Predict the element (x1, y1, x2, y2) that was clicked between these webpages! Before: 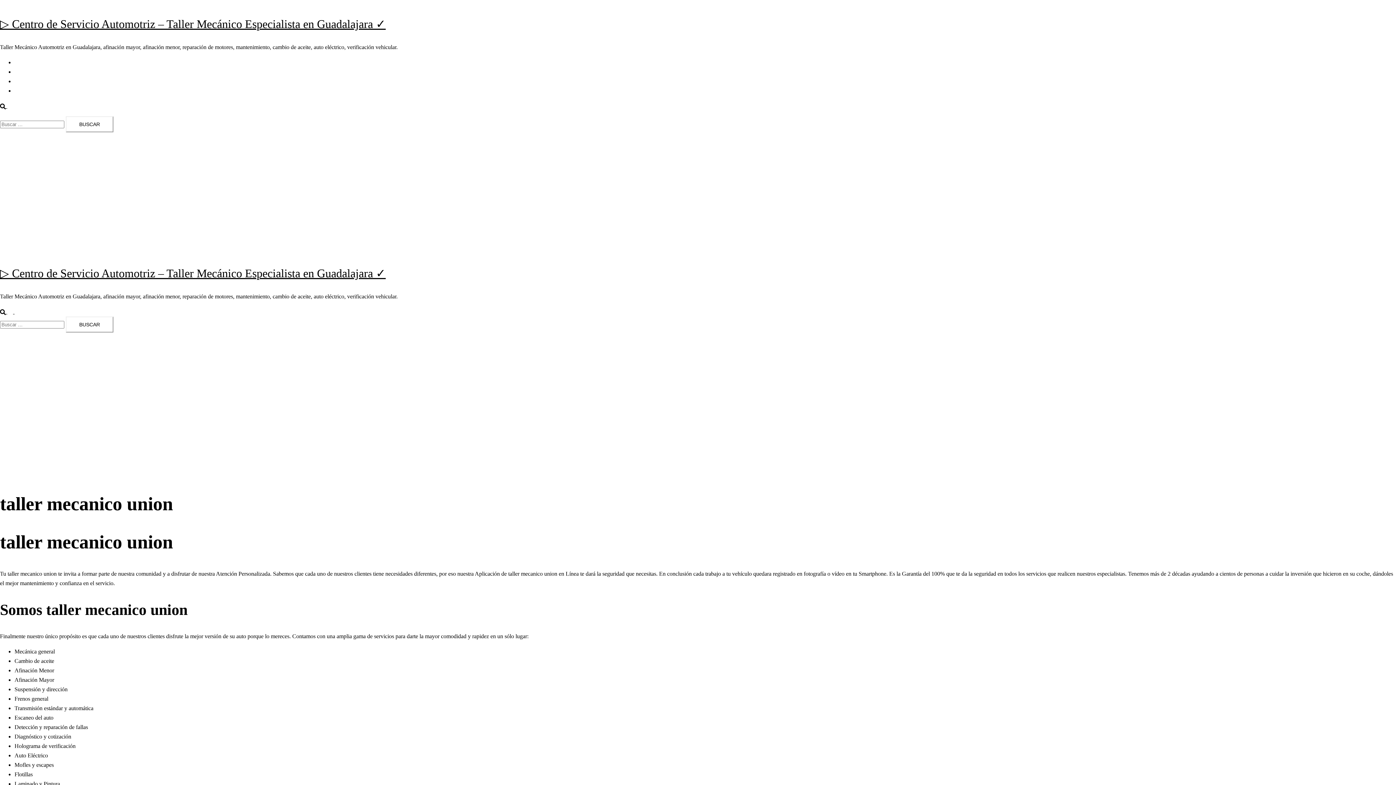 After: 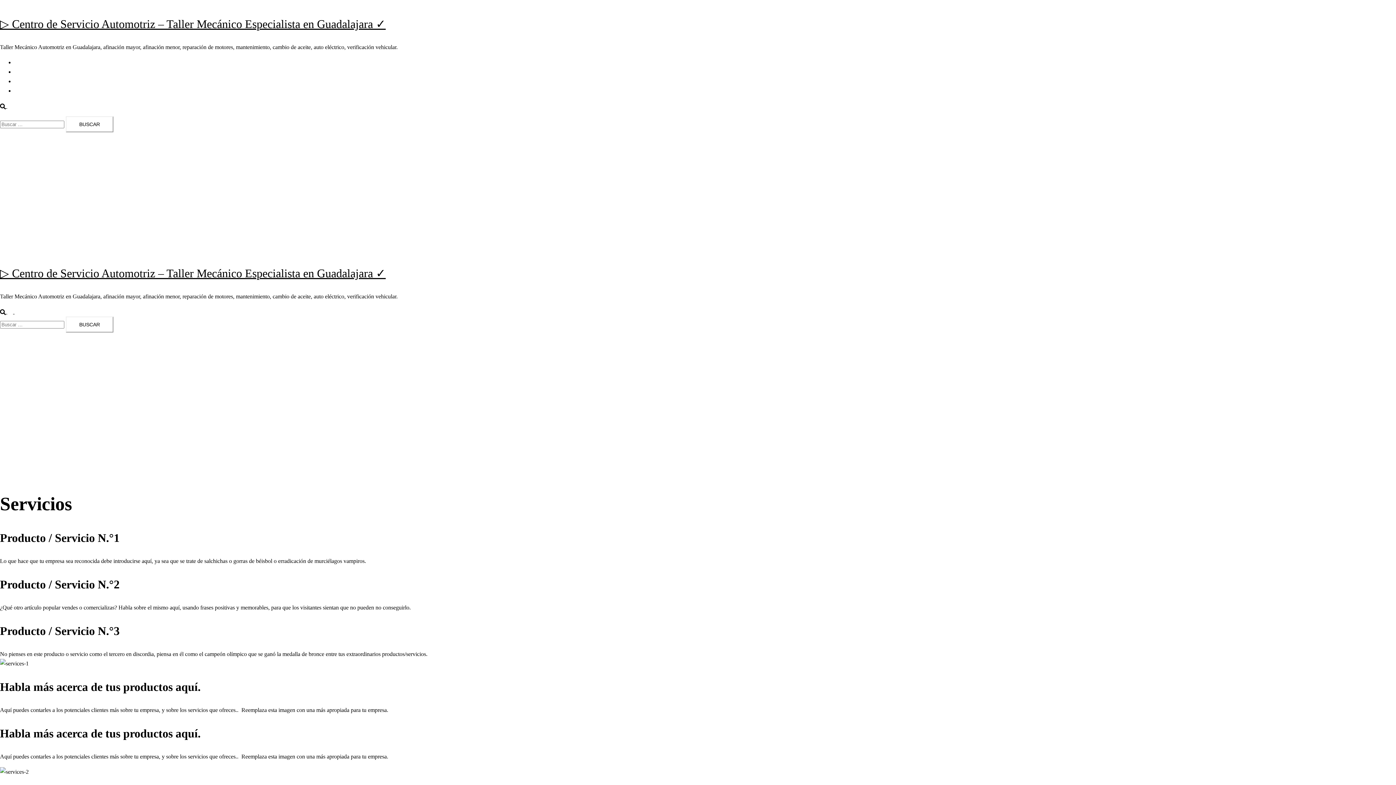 Action: bbox: (14, 209, 38, 223) label: Servicios